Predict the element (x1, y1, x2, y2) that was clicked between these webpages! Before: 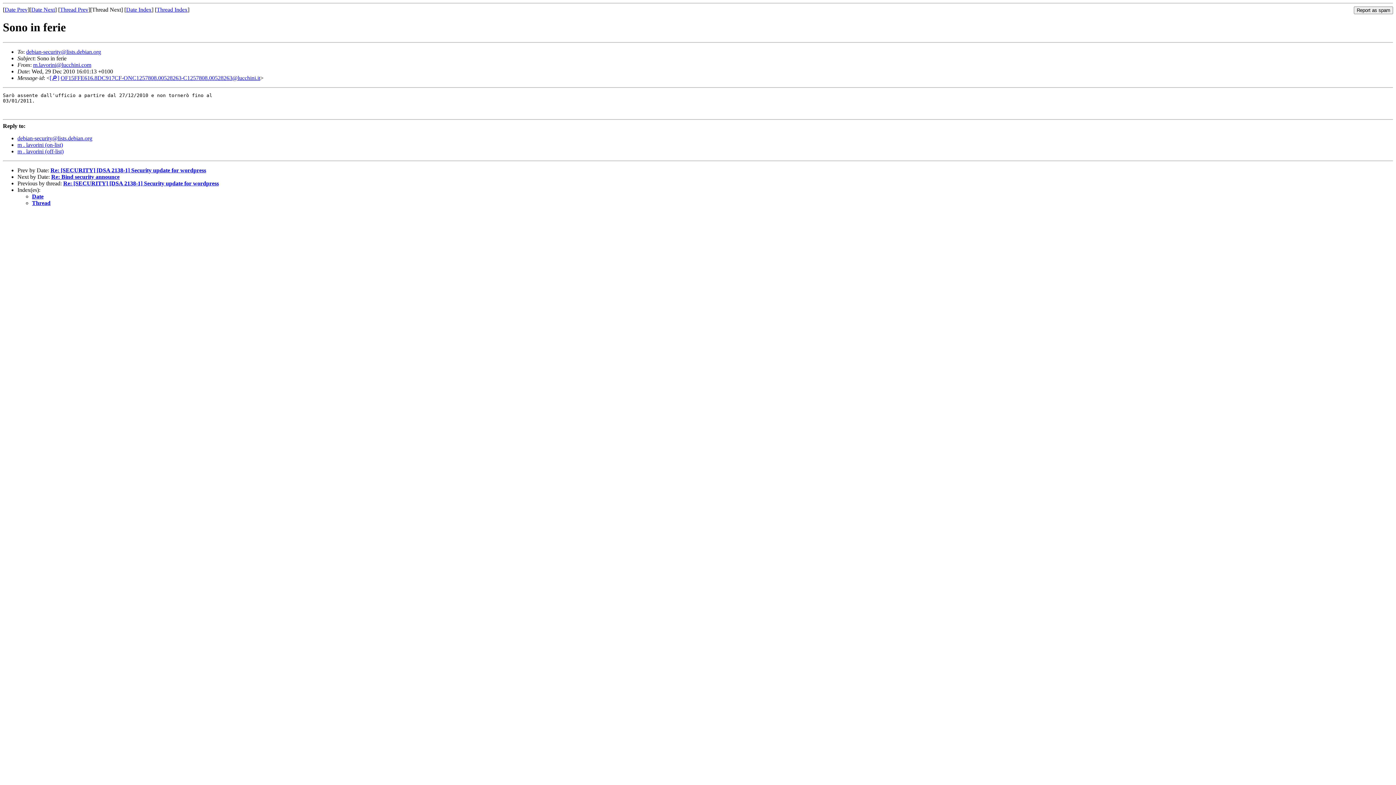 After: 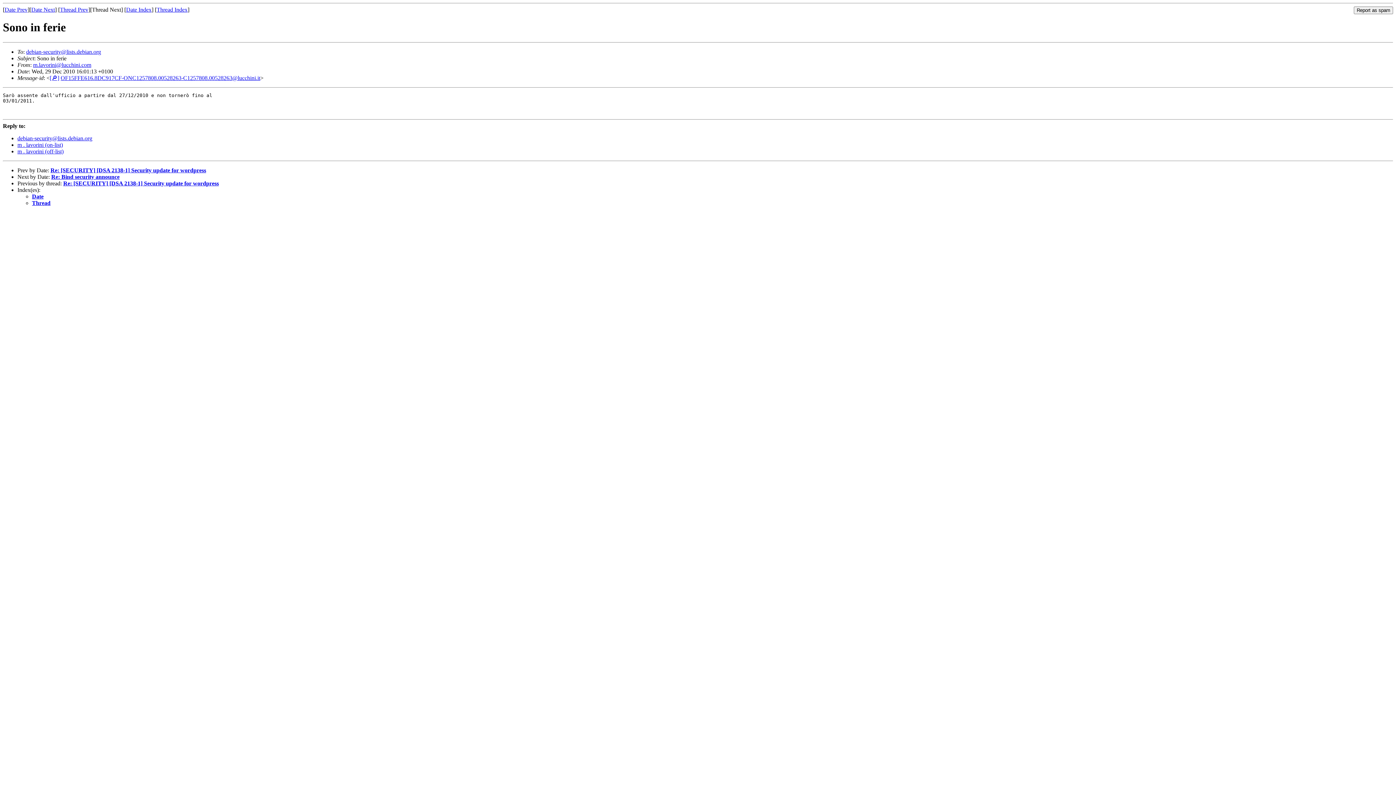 Action: bbox: (17, 141, 62, 147) label: m . lavorini (on-list)